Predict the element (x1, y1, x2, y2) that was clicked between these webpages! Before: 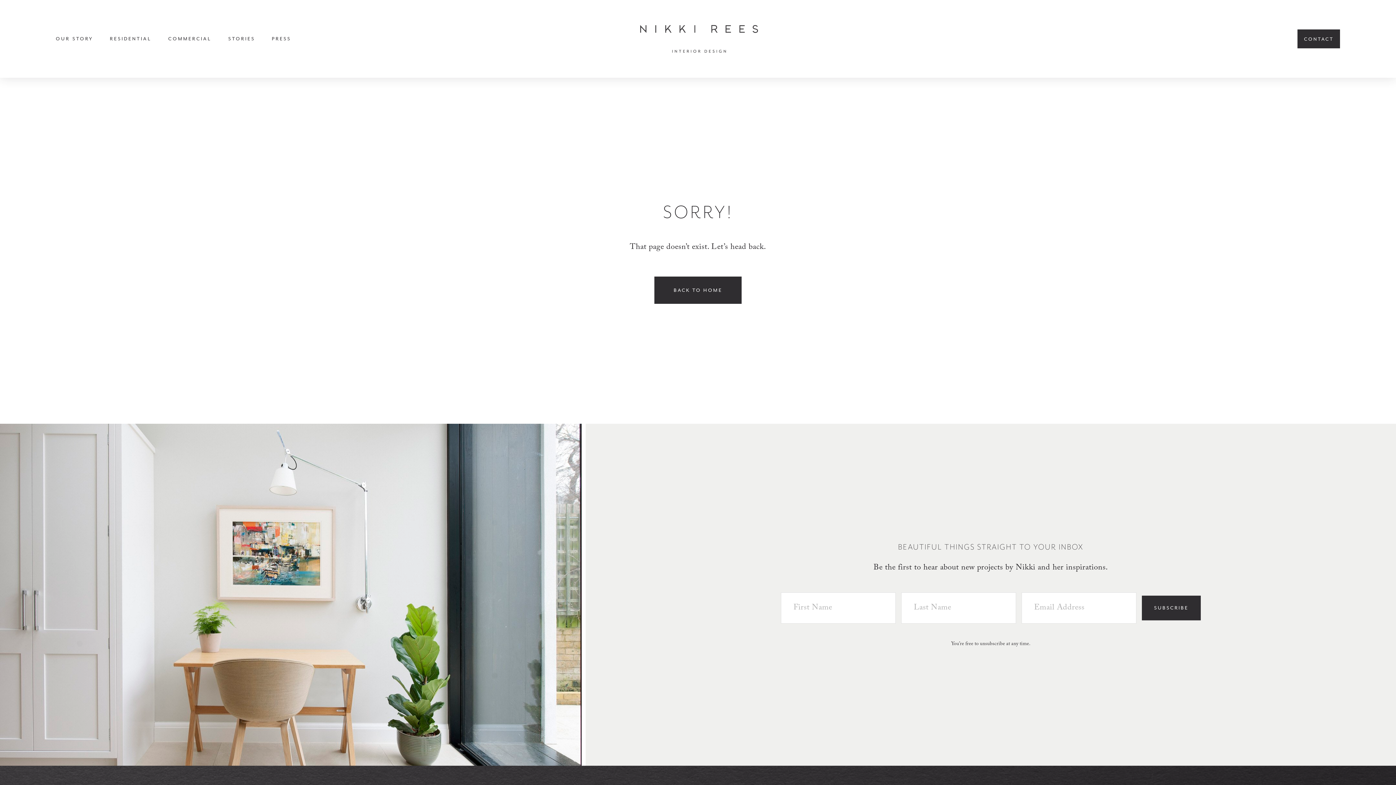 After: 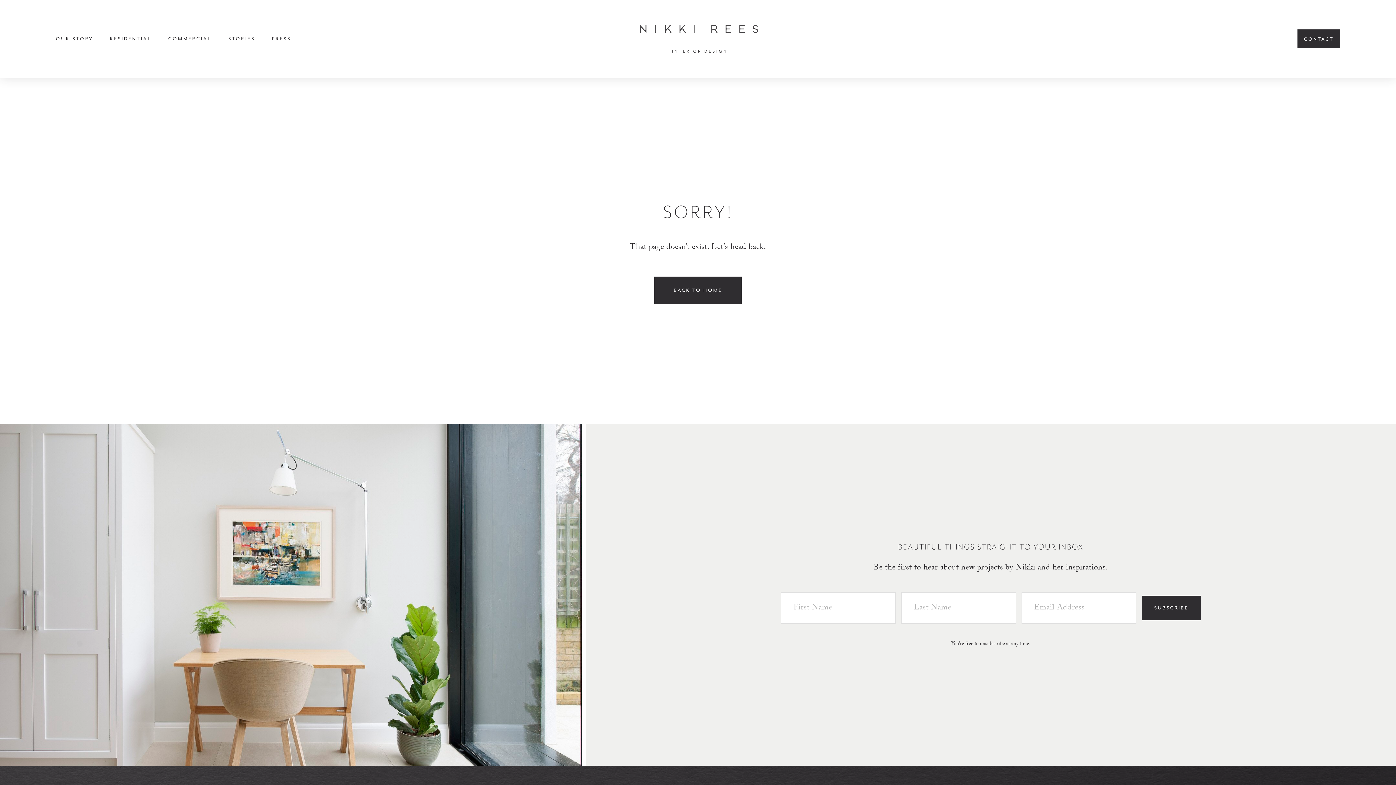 Action: bbox: (0, 424, 581, 766)